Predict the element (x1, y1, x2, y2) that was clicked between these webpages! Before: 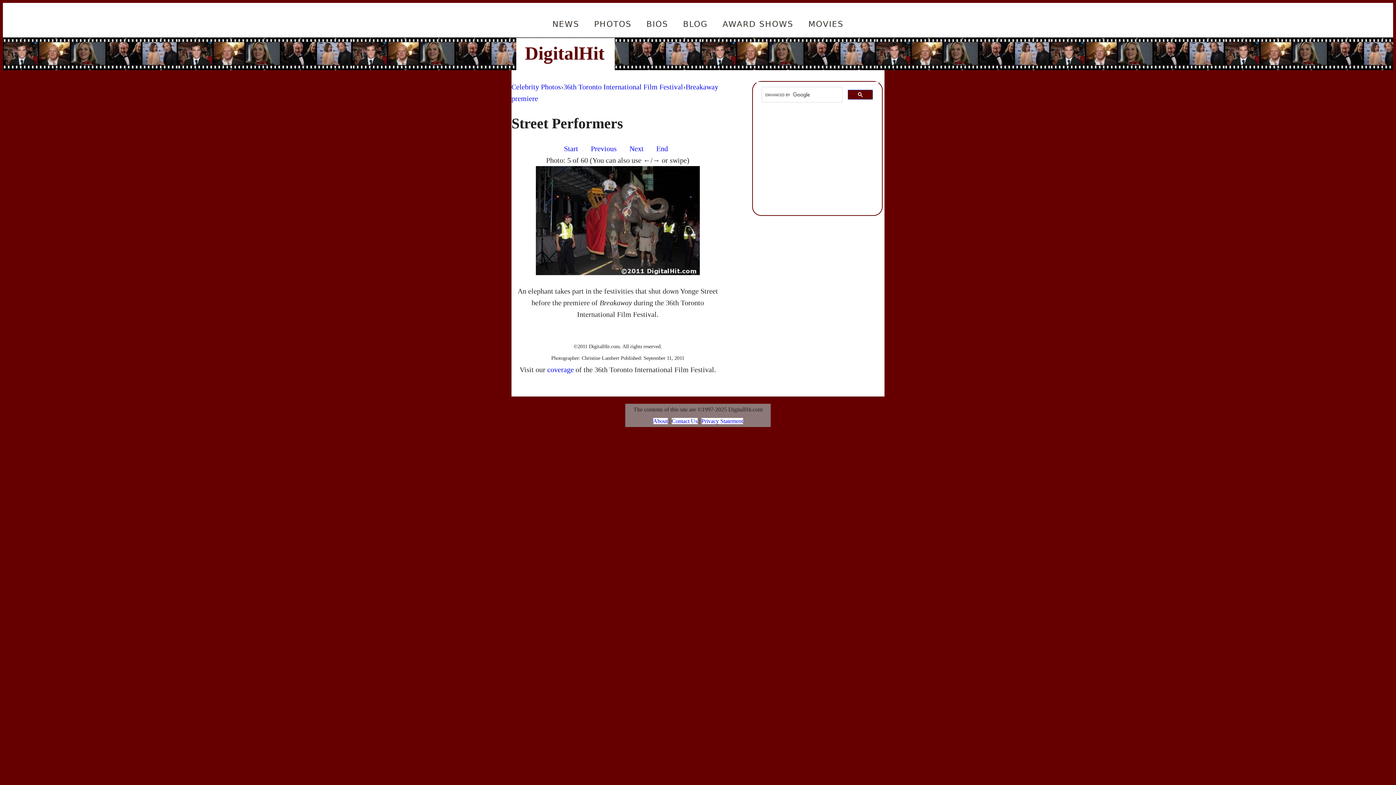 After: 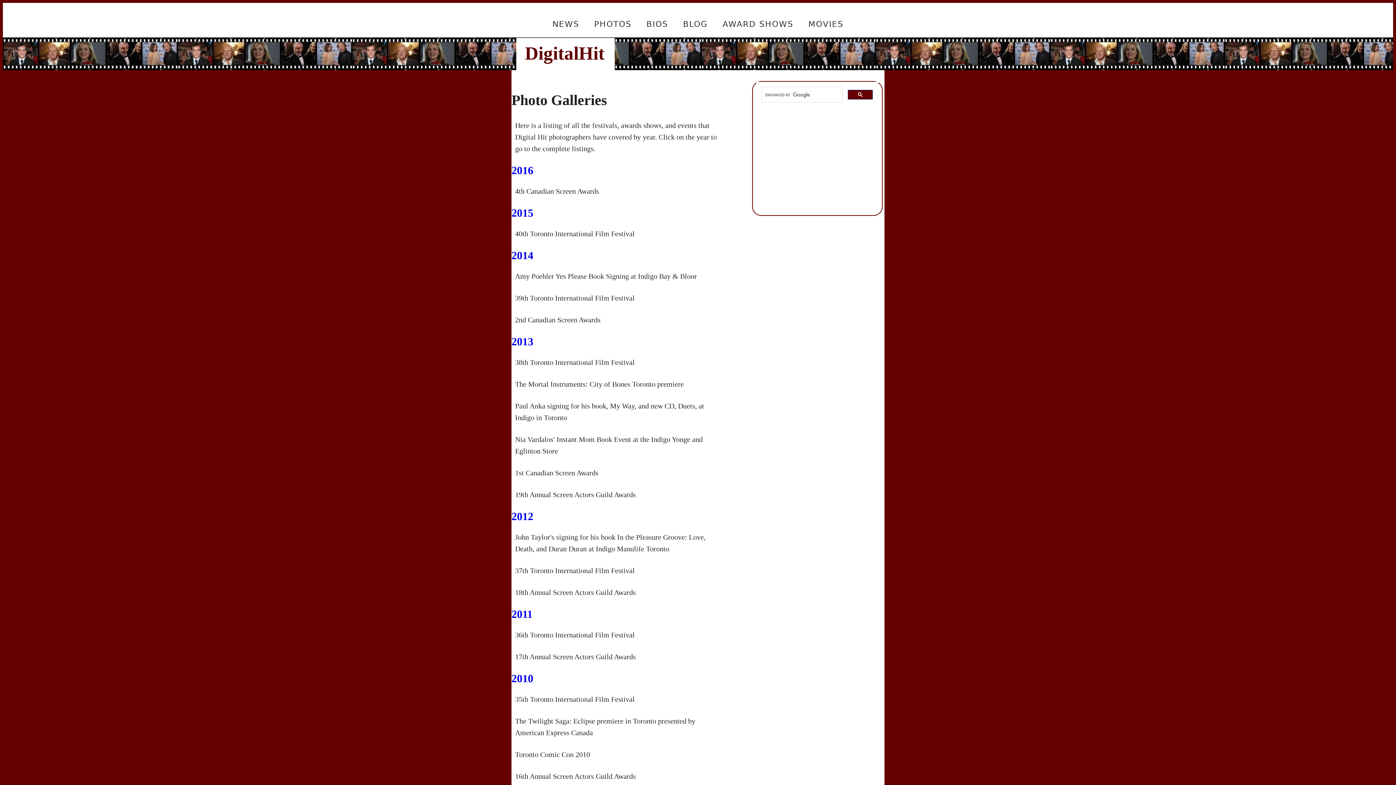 Action: bbox: (588, 2, 637, 34) label: PHOTOS